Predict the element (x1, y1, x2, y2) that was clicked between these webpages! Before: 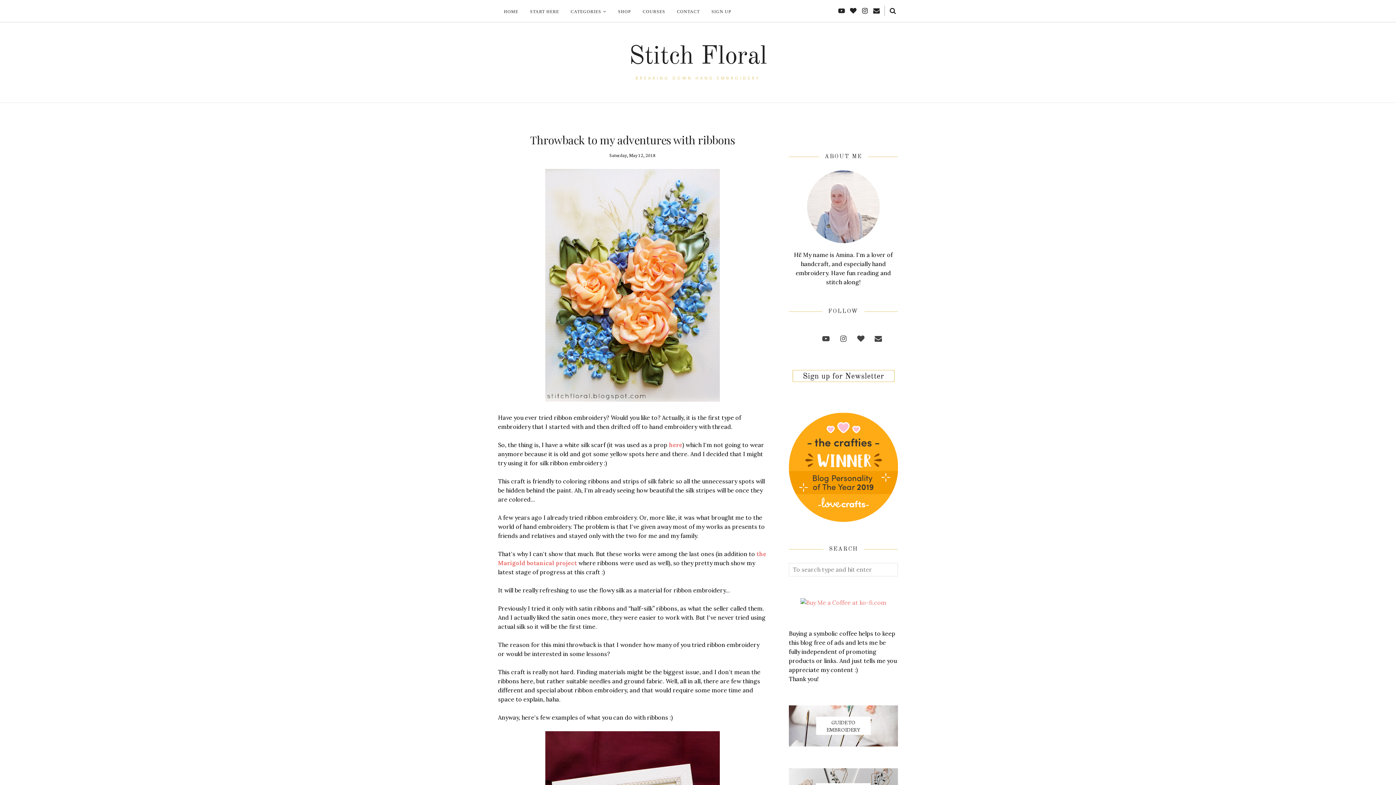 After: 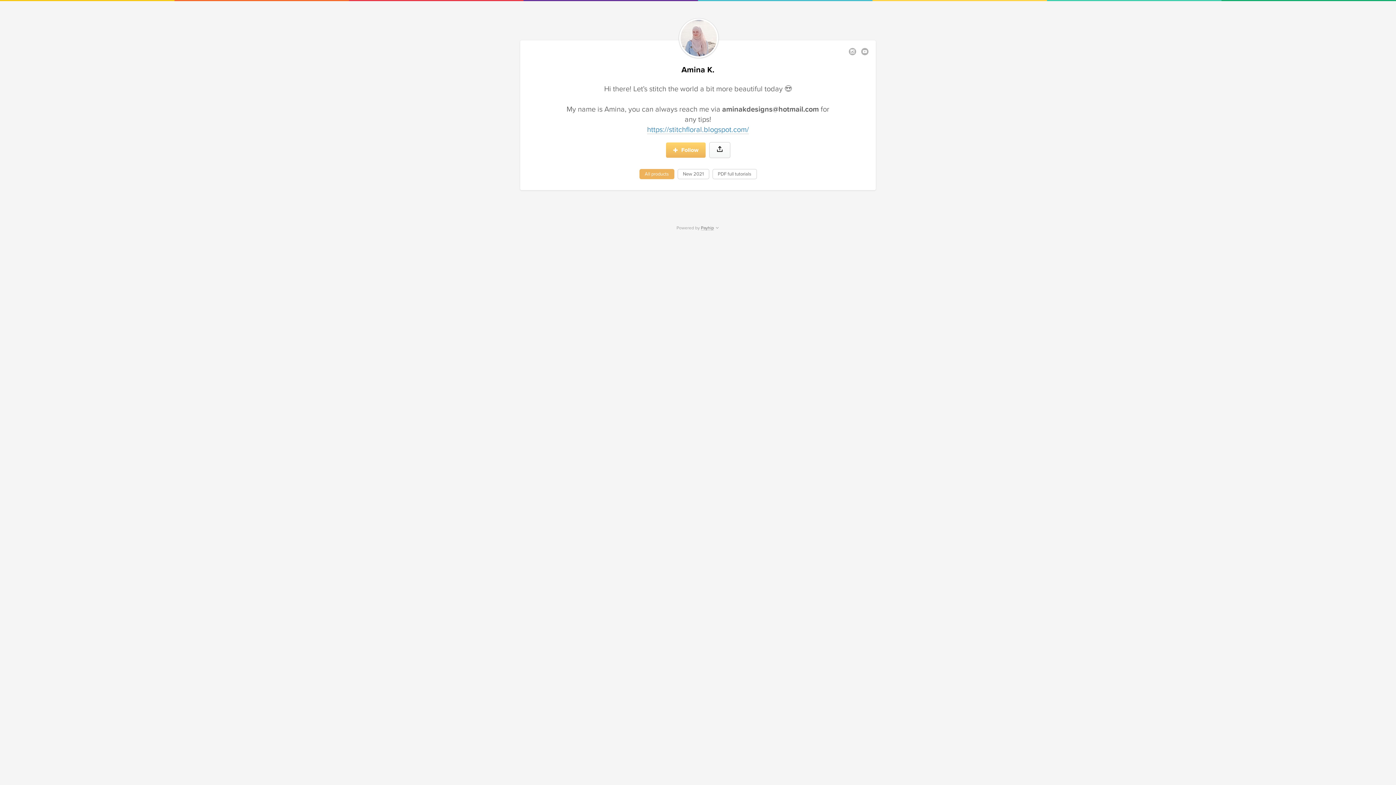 Action: label: SHOP bbox: (612, 5, 637, 18)